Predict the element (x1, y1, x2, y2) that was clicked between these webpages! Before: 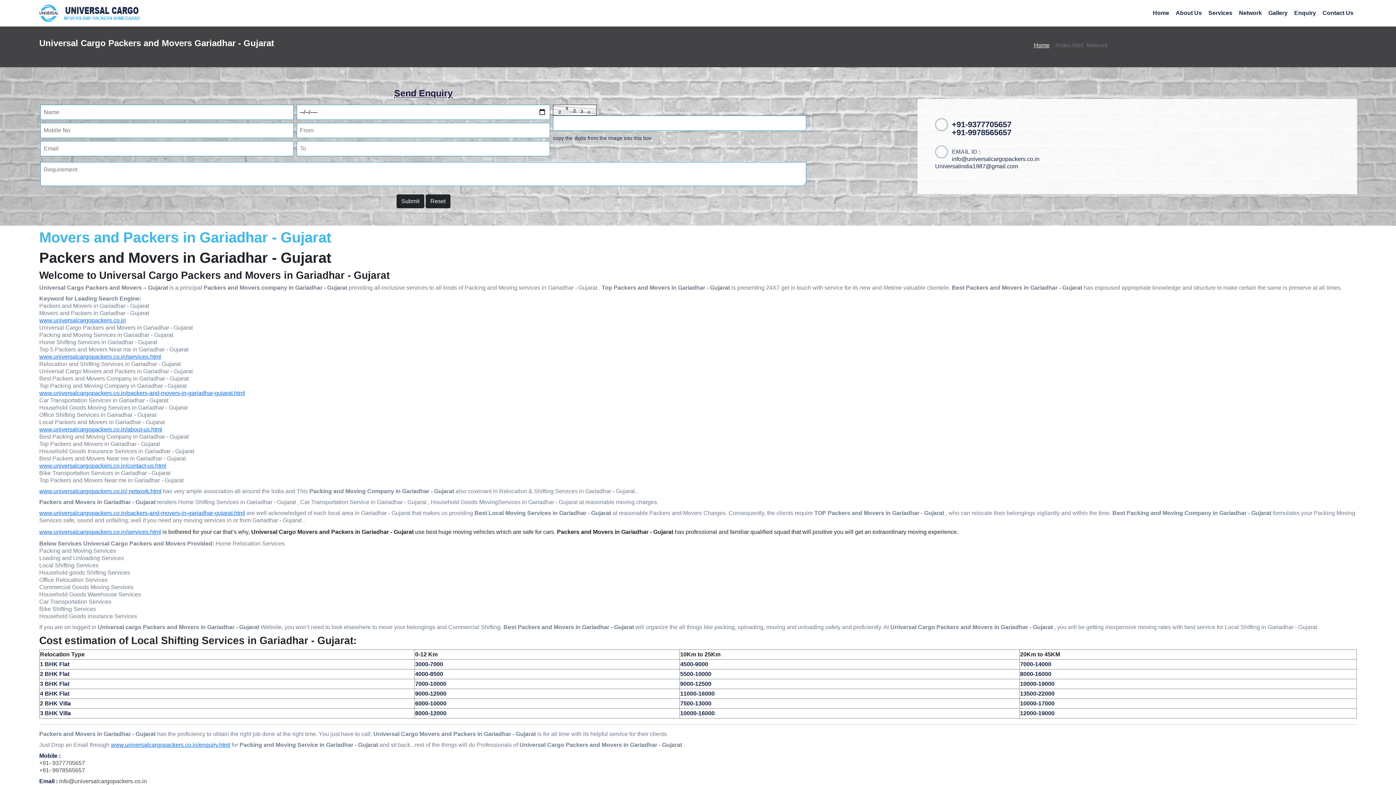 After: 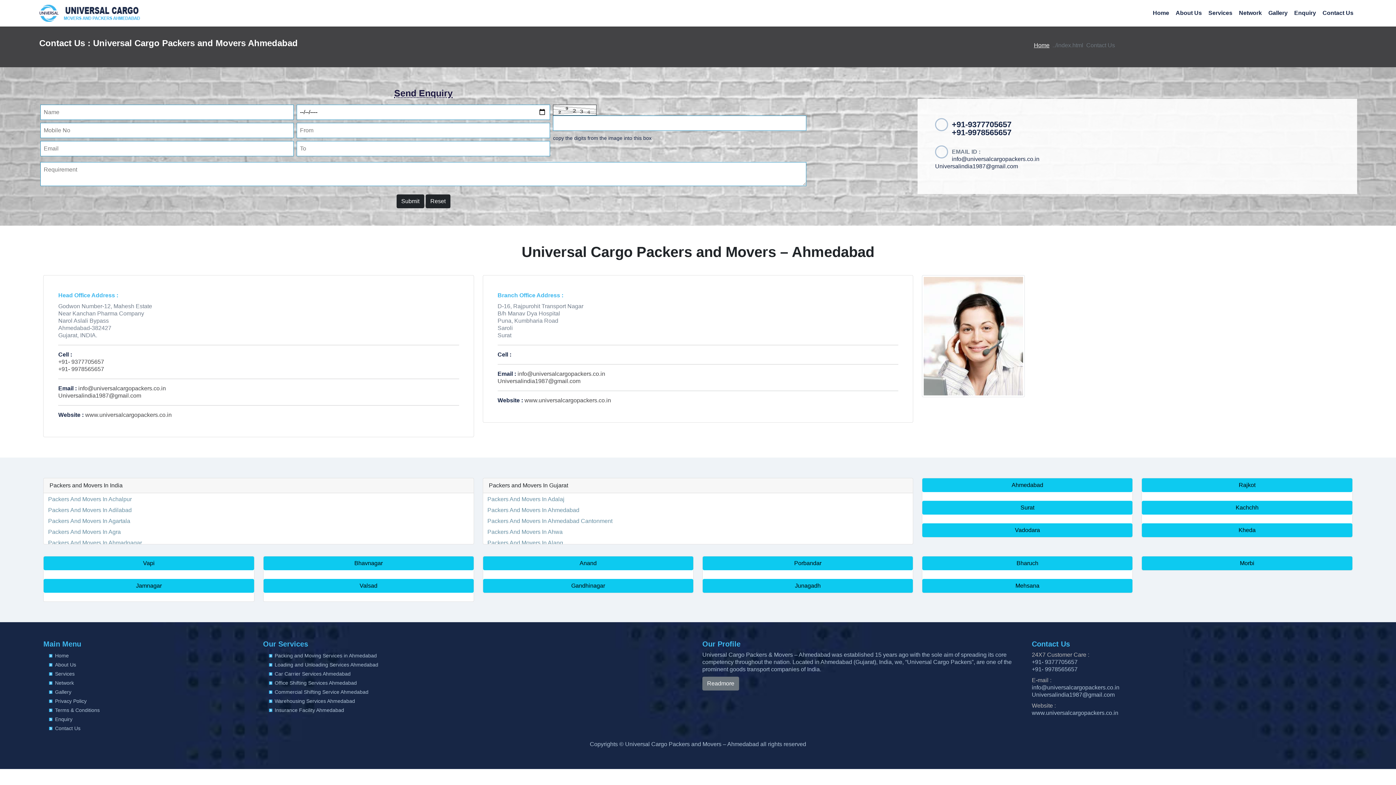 Action: label: Contact Us bbox: (1319, 5, 1357, 20)